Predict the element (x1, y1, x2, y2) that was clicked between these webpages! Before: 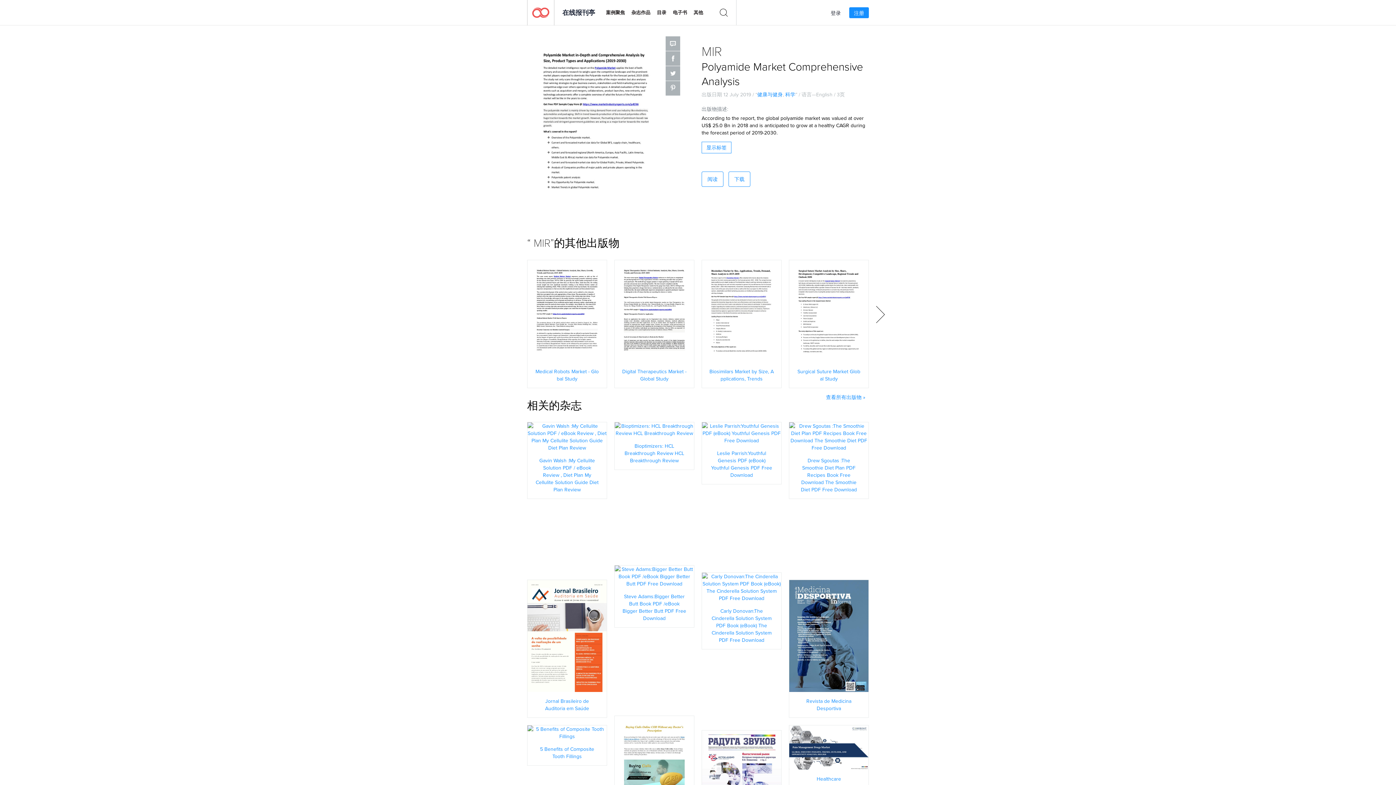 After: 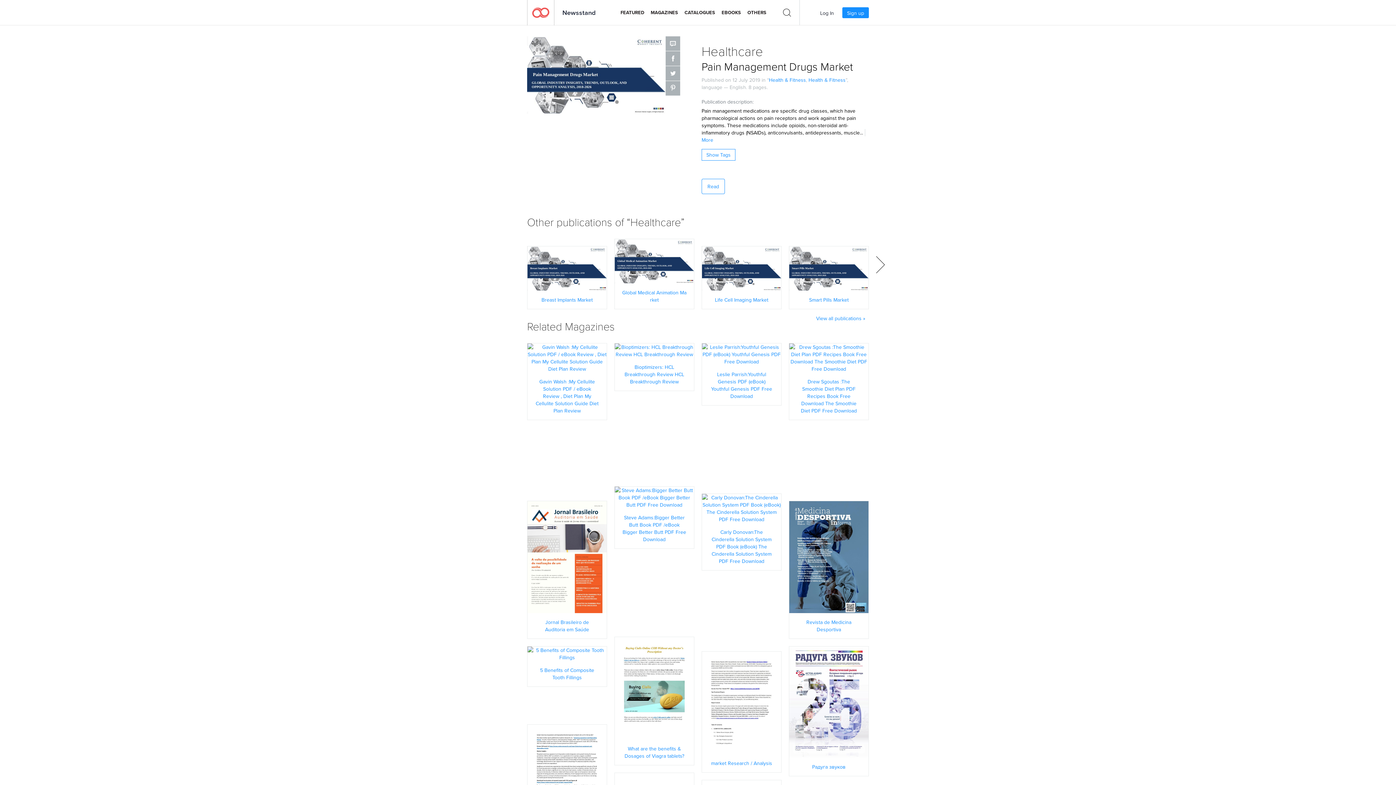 Action: bbox: (789, 743, 868, 751) label: 立刻阅读